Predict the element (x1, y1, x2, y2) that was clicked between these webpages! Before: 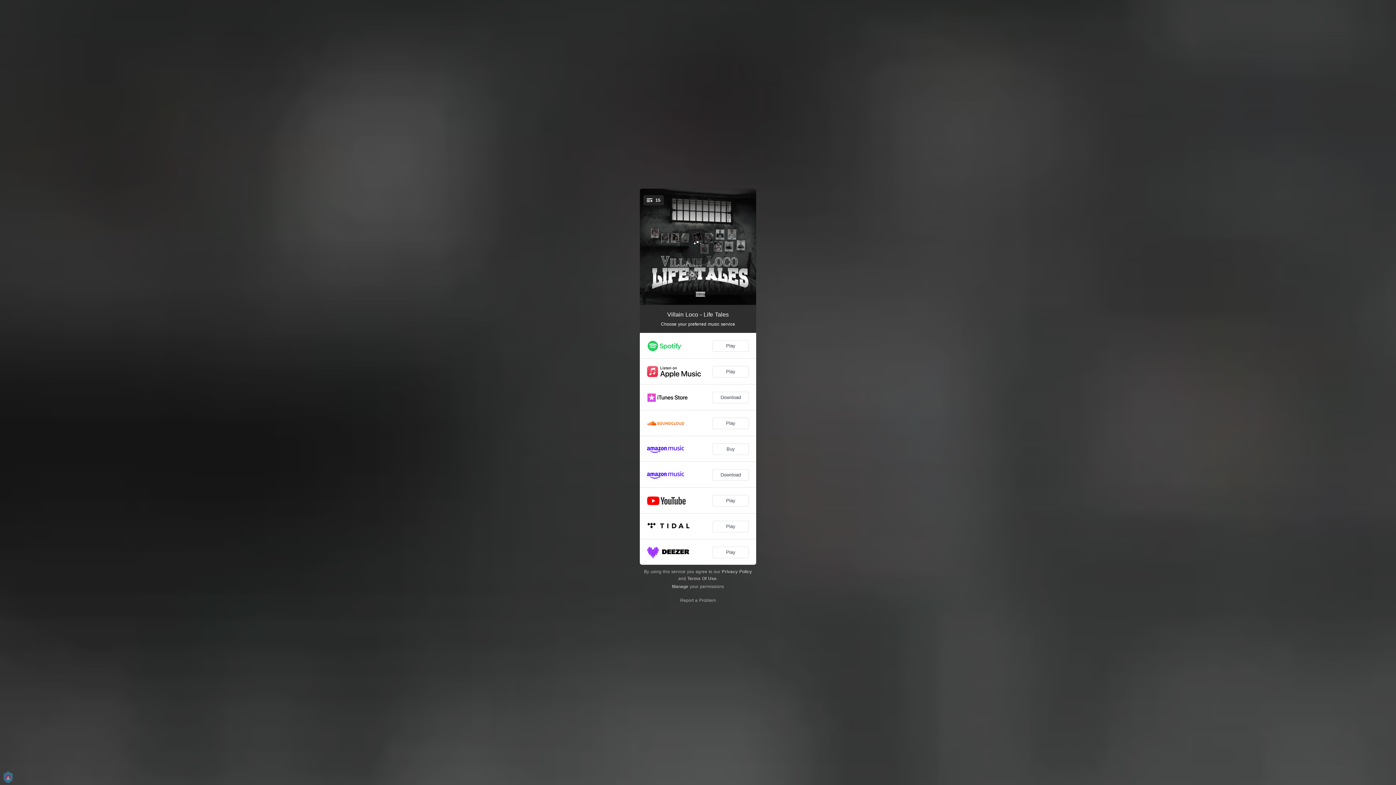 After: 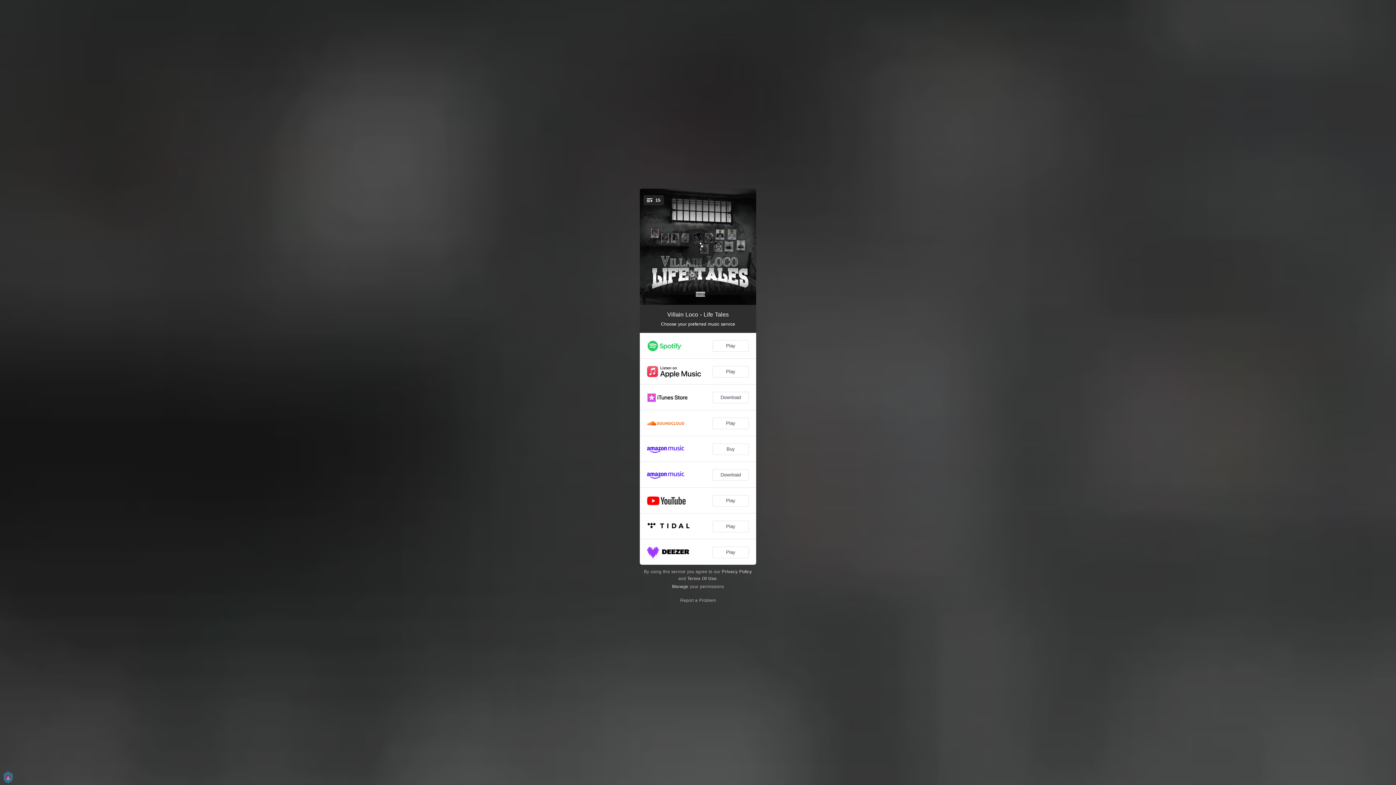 Action: label: Terms Of Use bbox: (687, 576, 716, 581)